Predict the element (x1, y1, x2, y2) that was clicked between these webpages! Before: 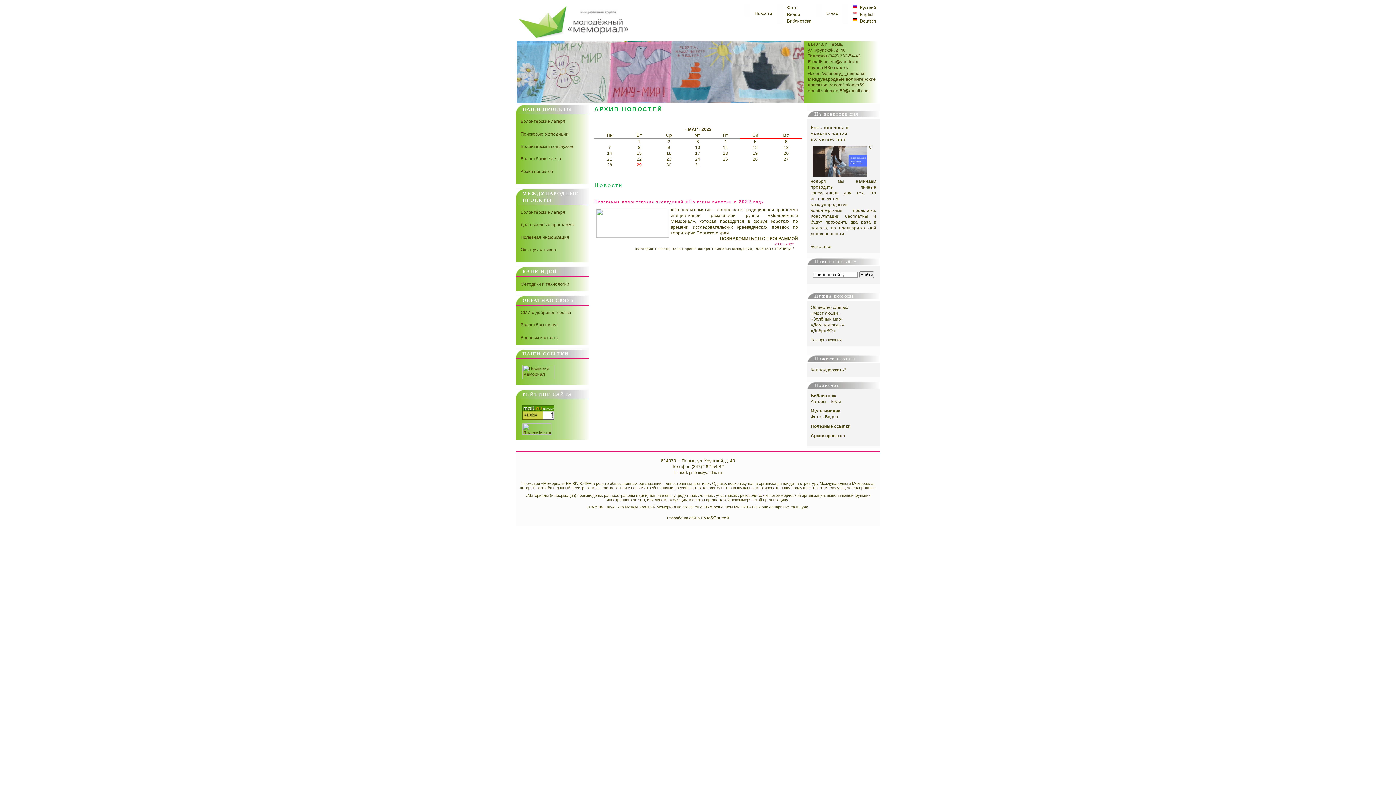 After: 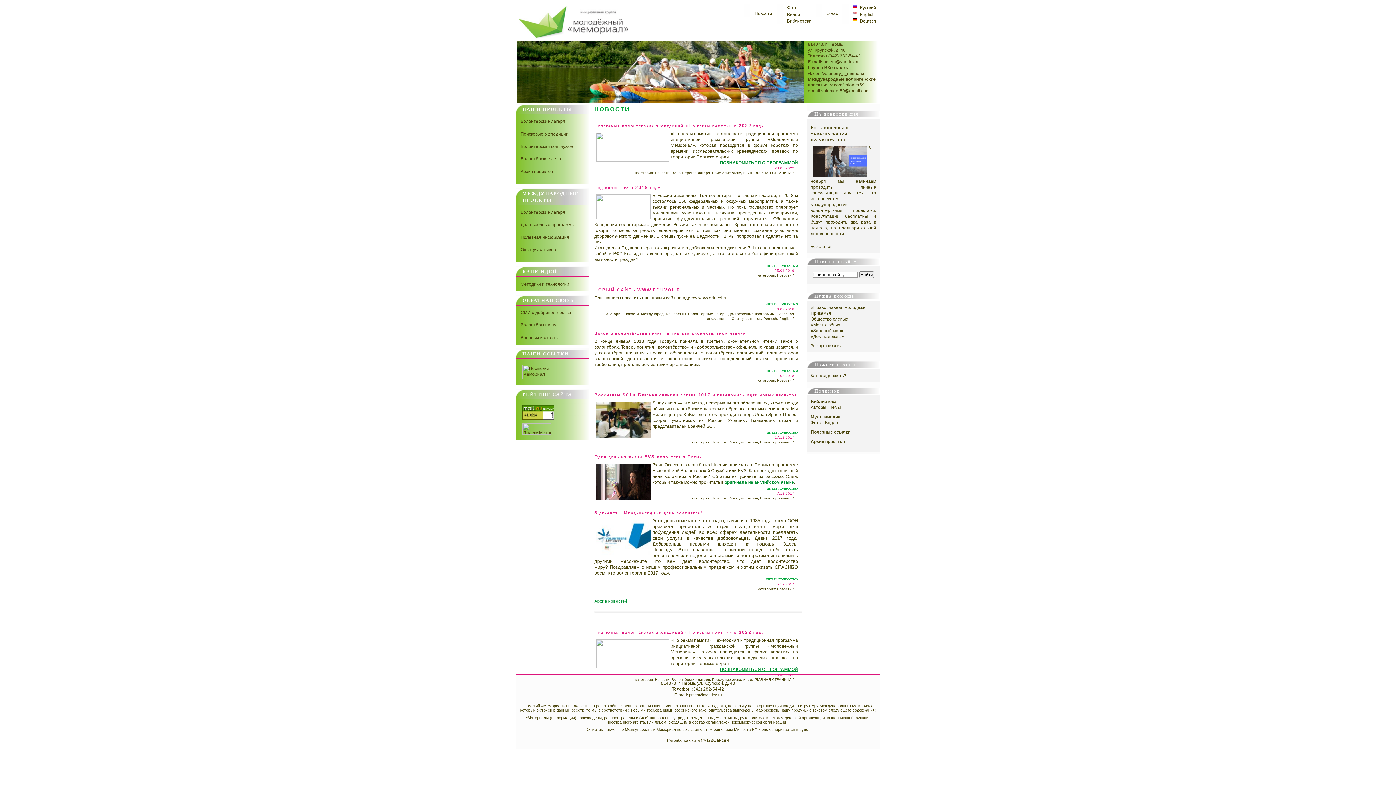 Action: label: Русский bbox: (848, 4, 880, 11)